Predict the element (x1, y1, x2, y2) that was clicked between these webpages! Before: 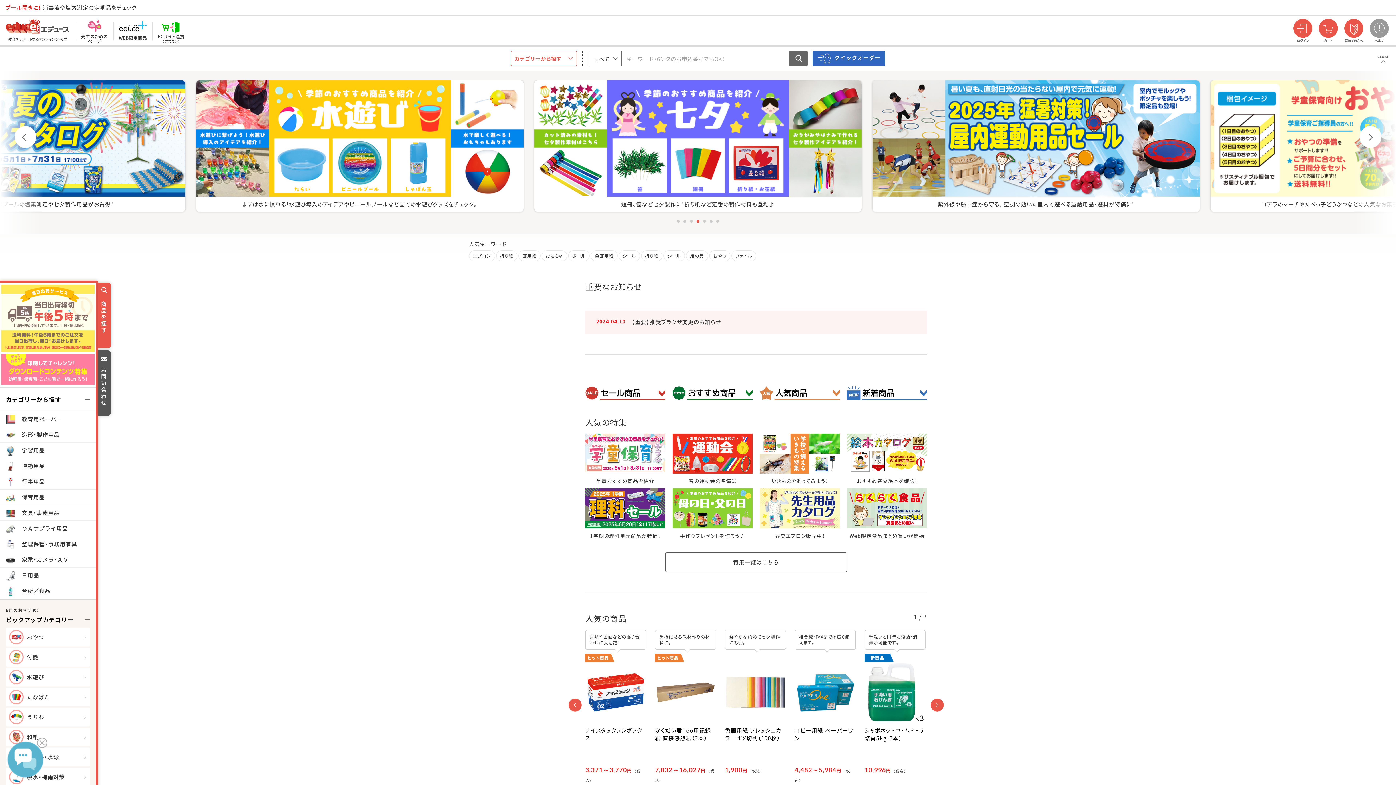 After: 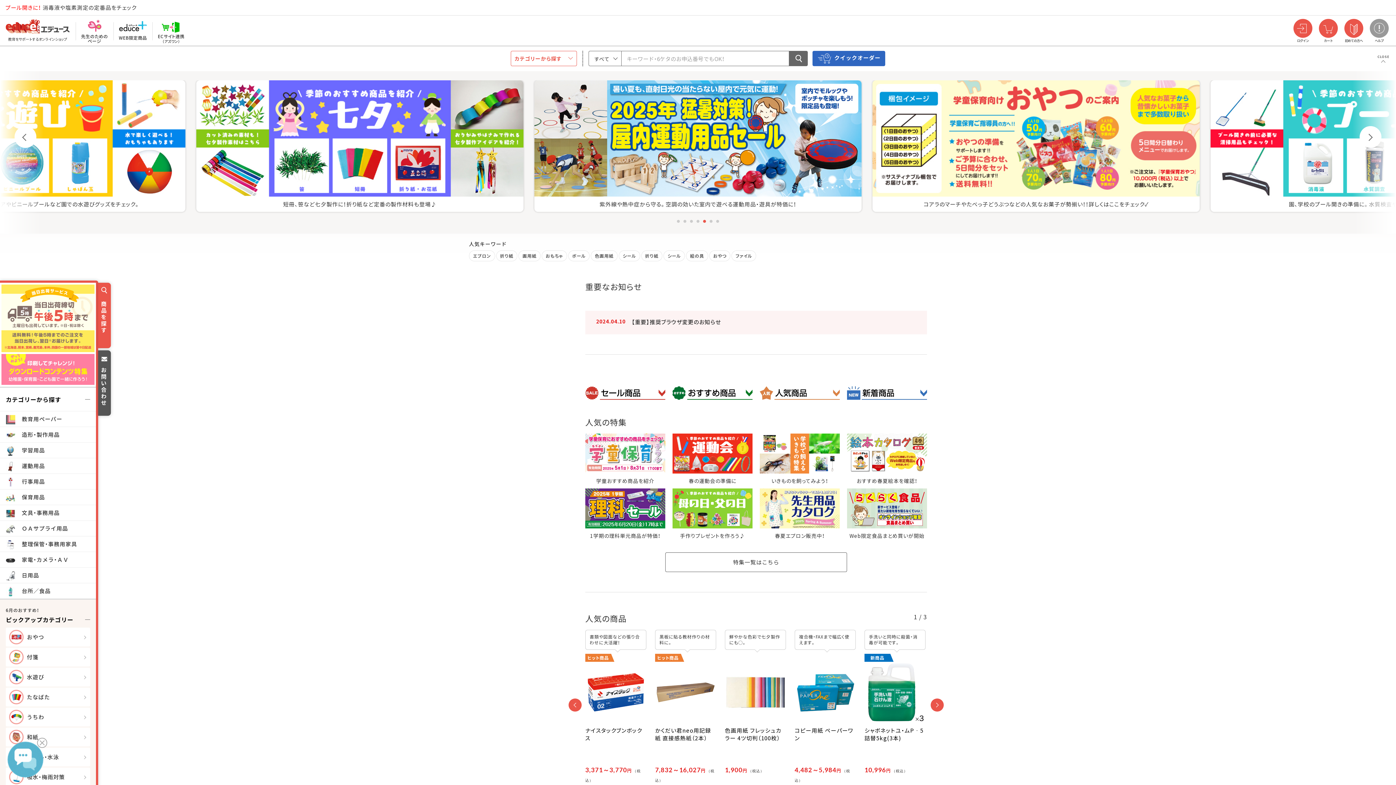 Action: bbox: (14, 126, 36, 148) label: Previous